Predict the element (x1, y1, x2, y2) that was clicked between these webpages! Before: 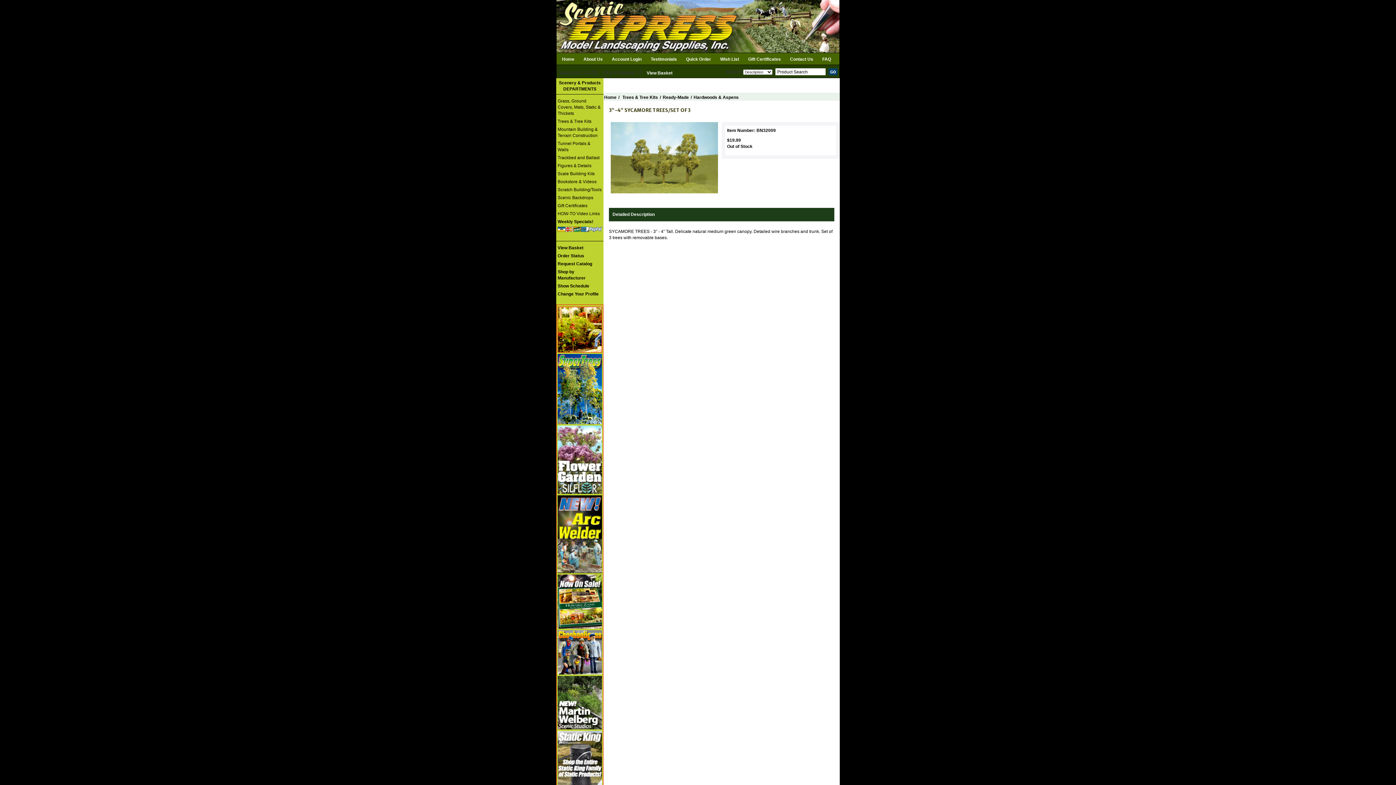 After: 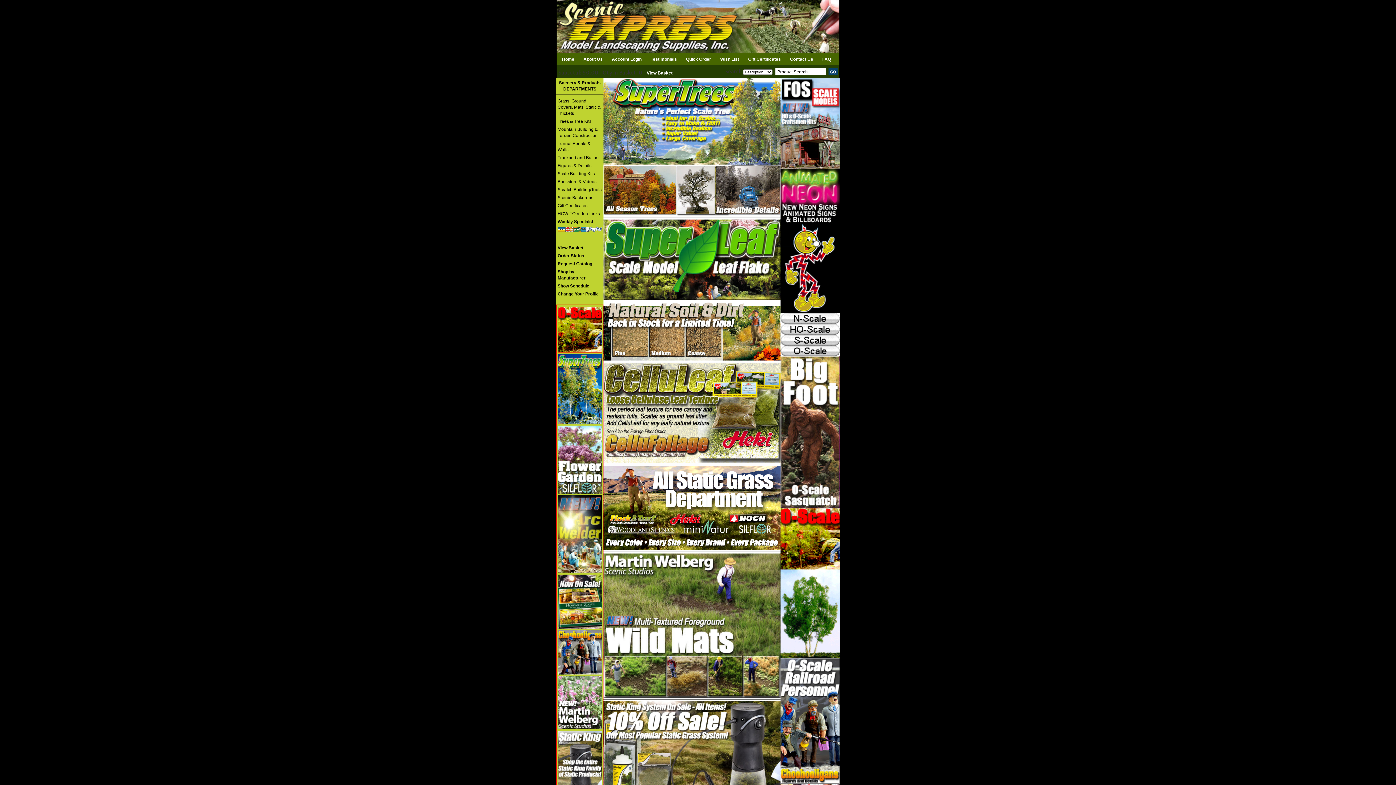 Action: label: Home bbox: (603, 94, 617, 100)